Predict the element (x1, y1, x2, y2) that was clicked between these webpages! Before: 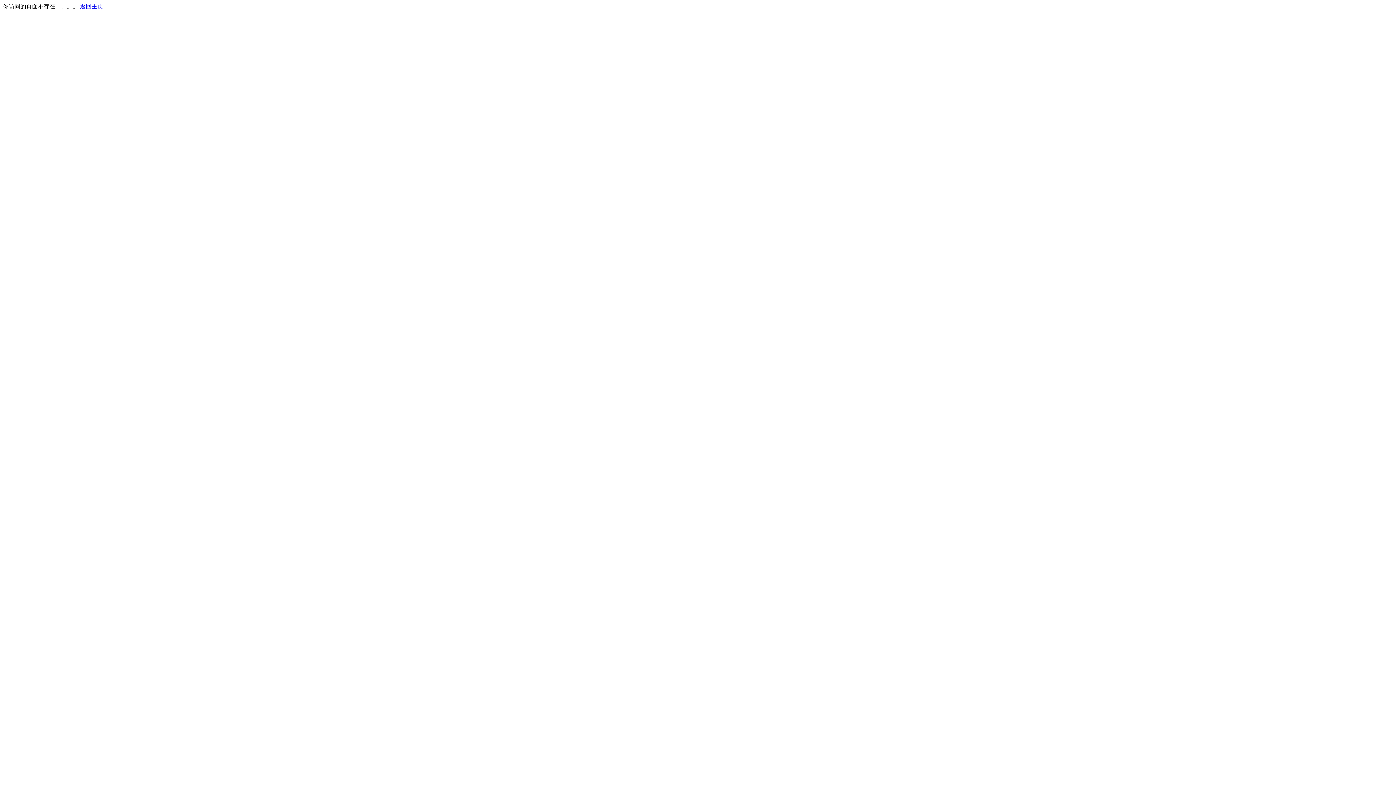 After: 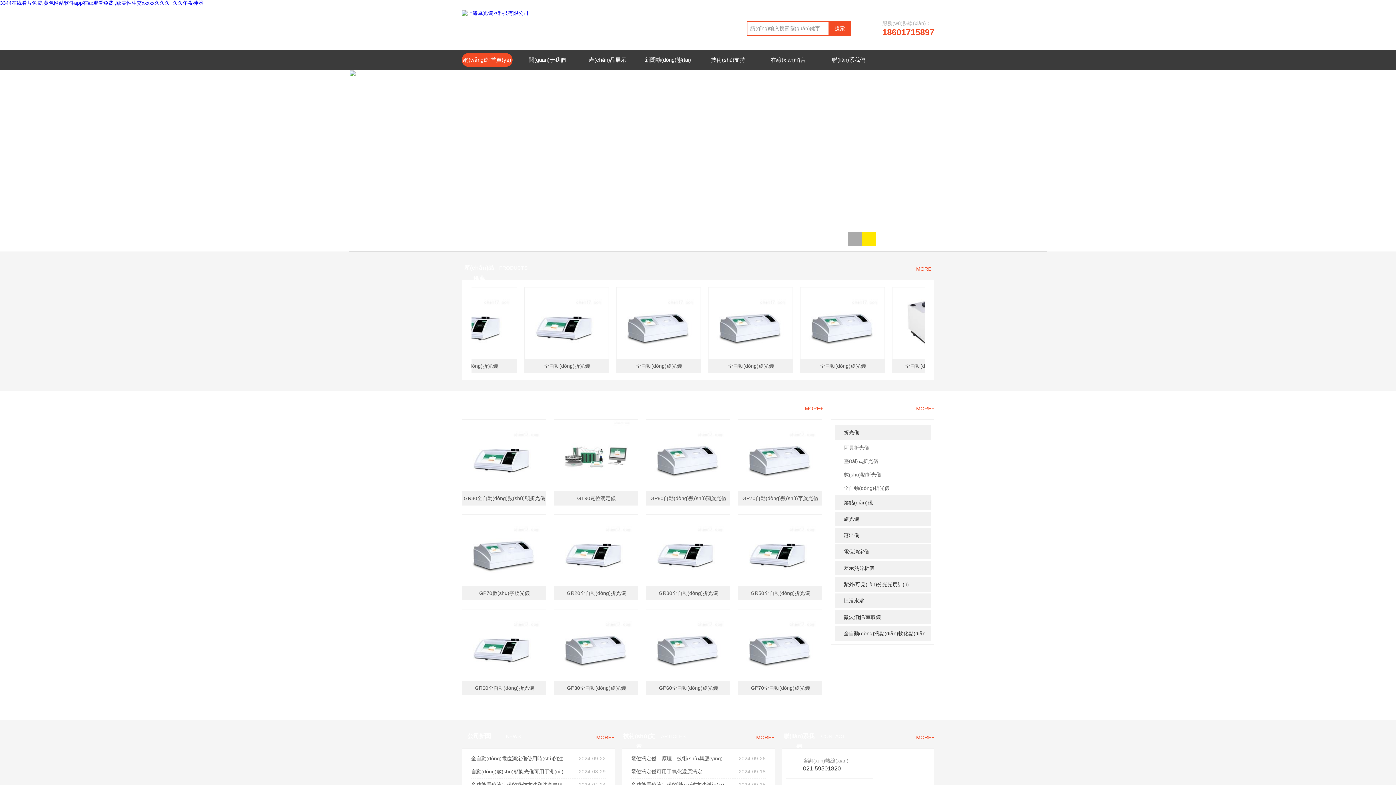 Action: label: 返回主页 bbox: (80, 3, 103, 9)